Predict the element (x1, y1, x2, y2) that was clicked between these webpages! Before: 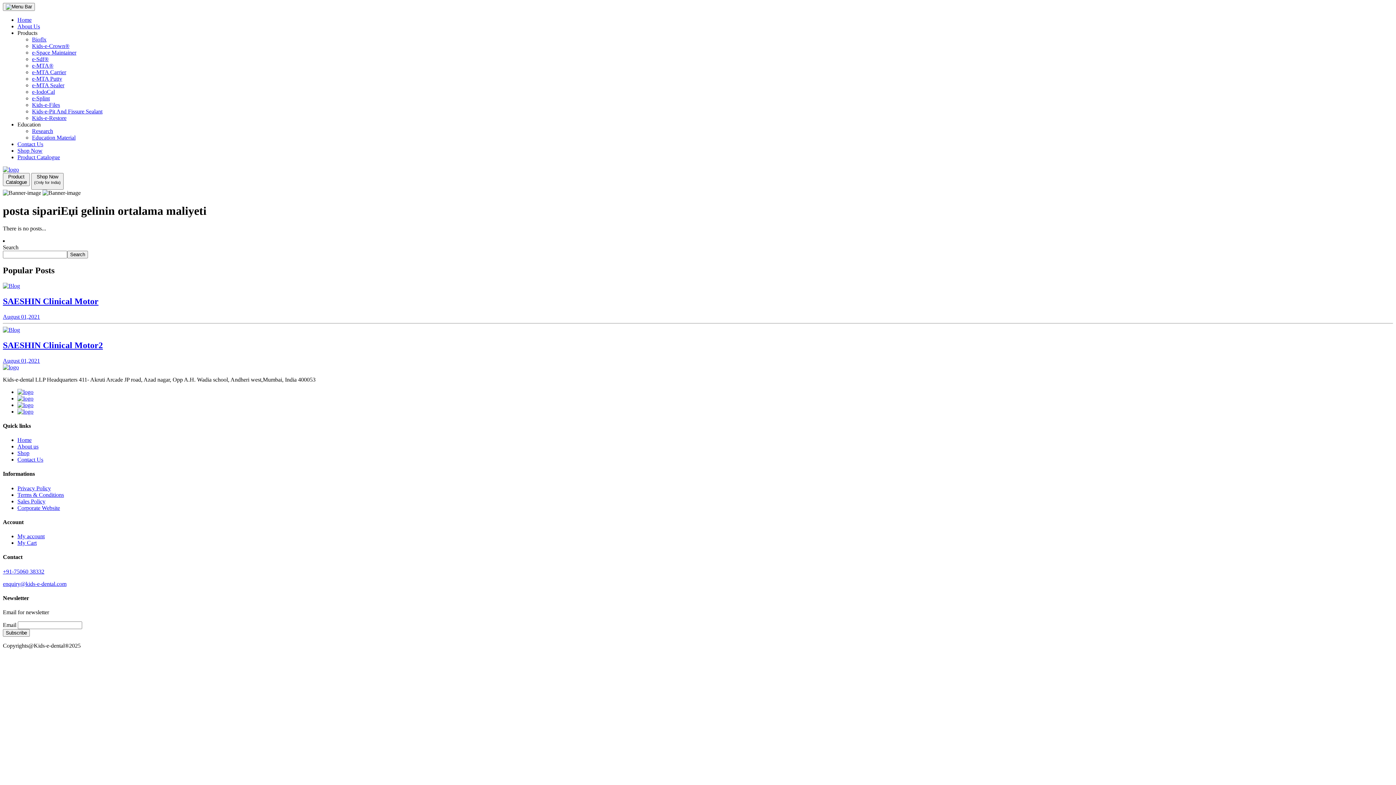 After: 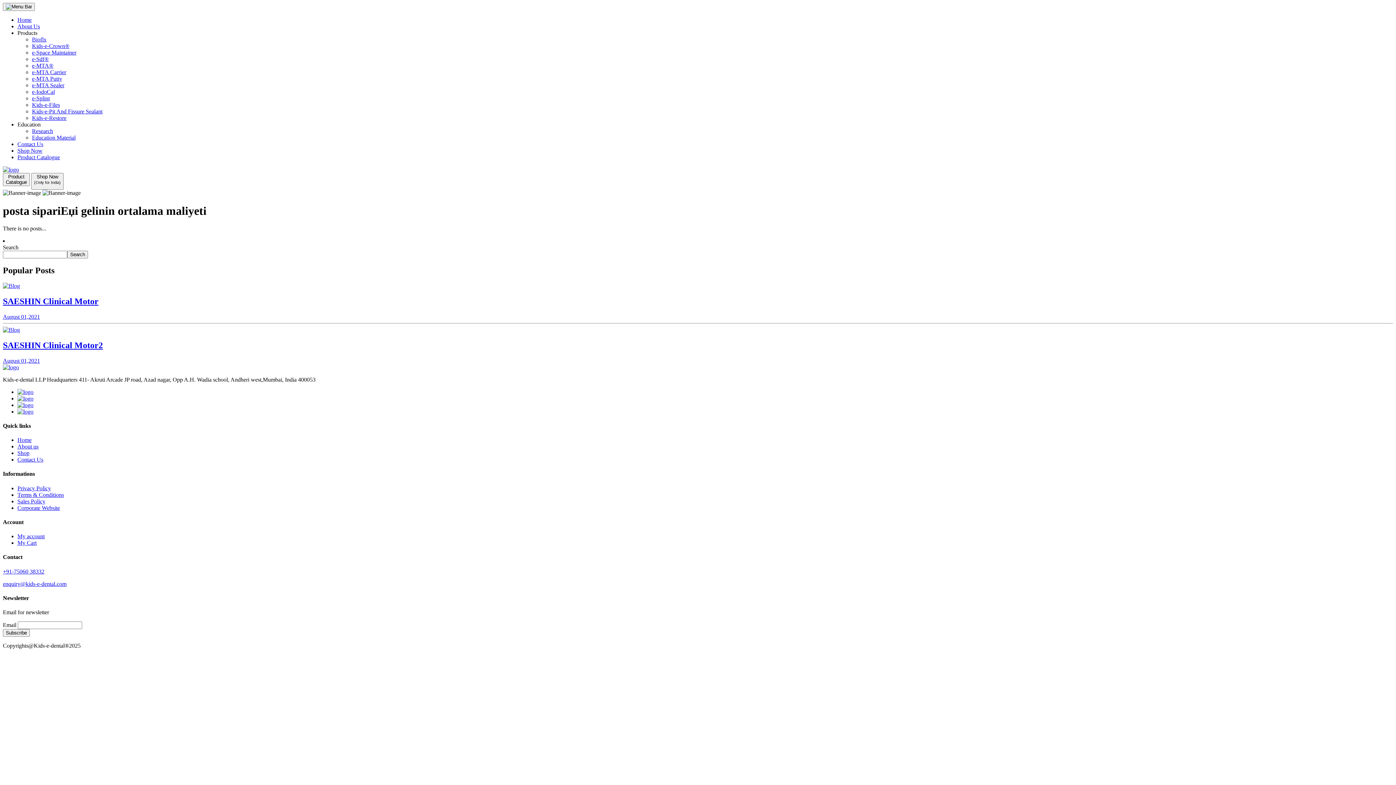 Action: bbox: (17, 121, 40, 127) label: Education